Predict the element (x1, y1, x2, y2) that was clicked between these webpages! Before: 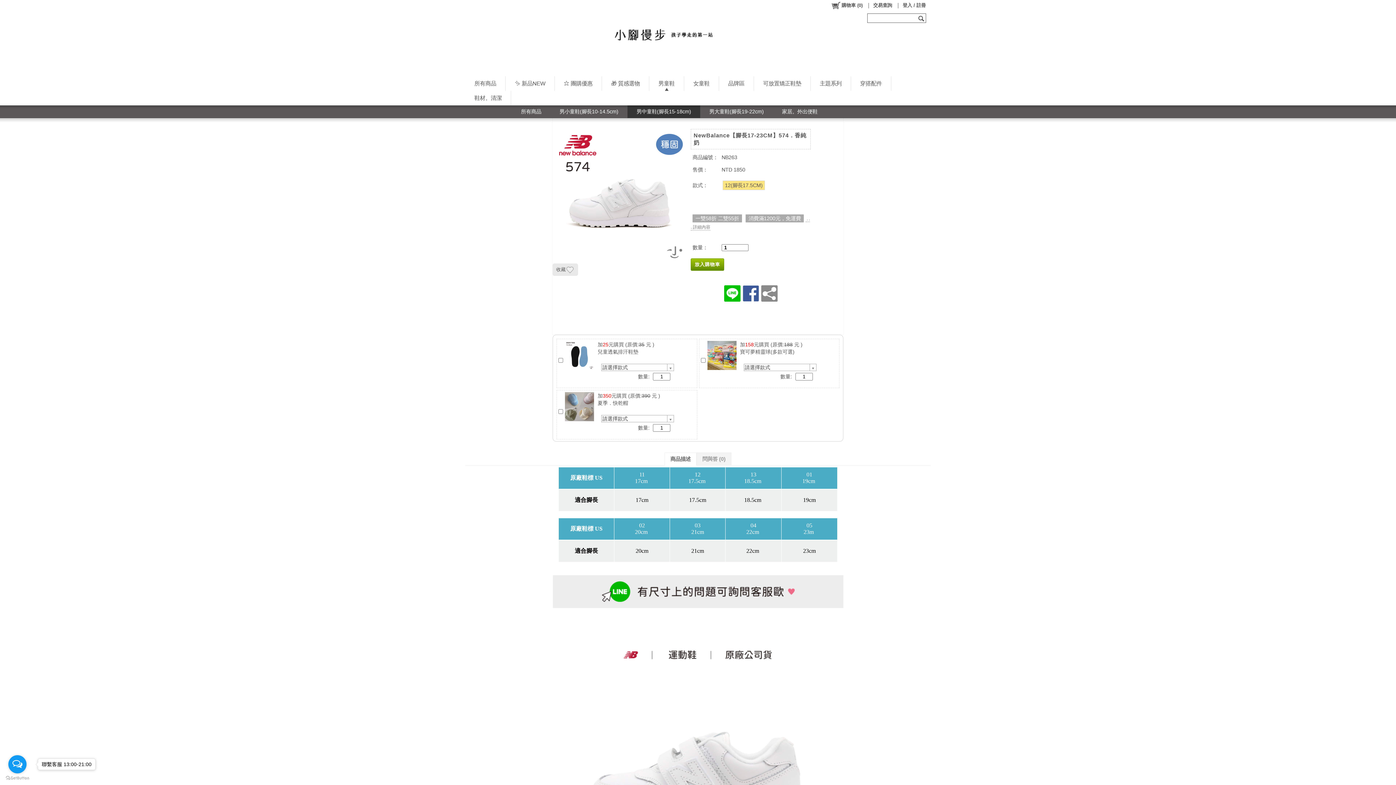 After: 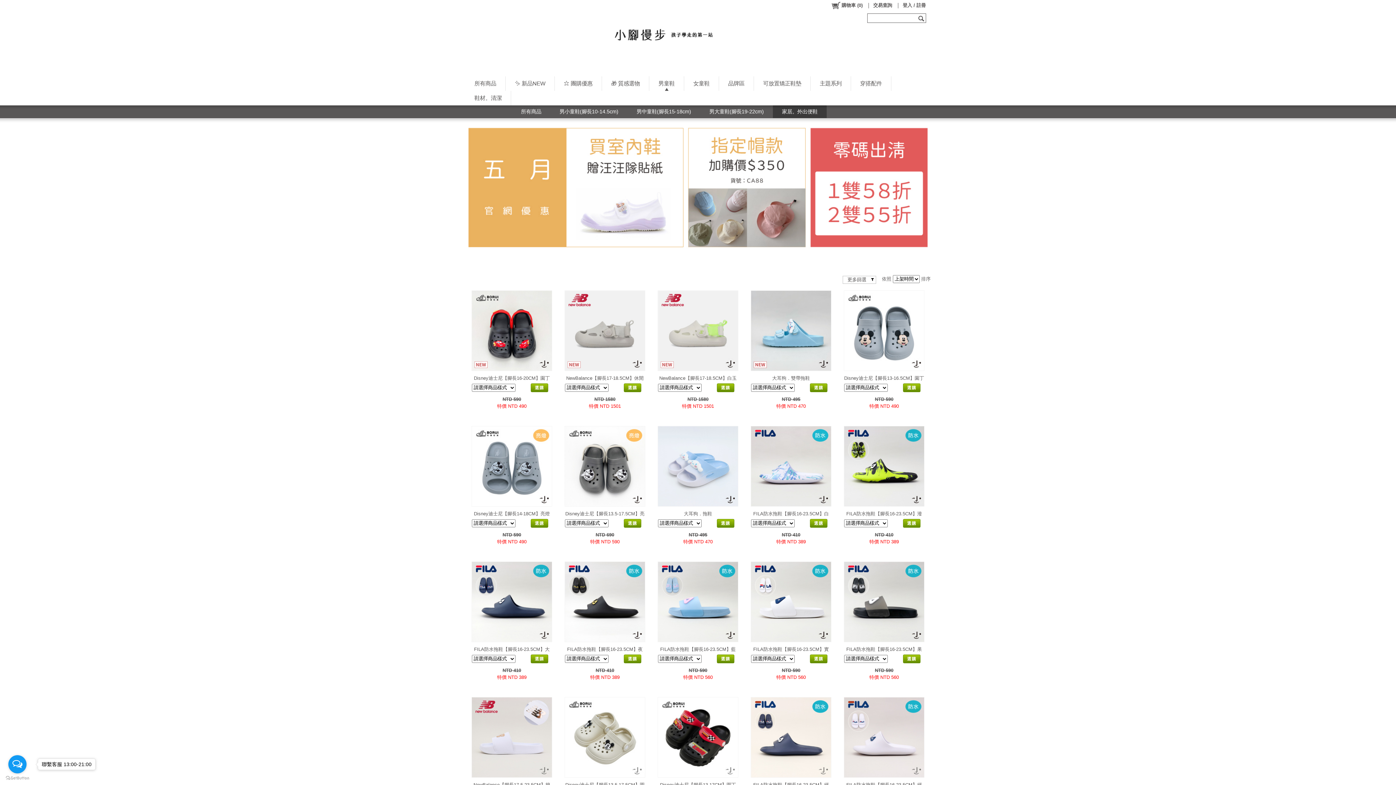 Action: label: 家居。外出便鞋 bbox: (773, 105, 826, 118)